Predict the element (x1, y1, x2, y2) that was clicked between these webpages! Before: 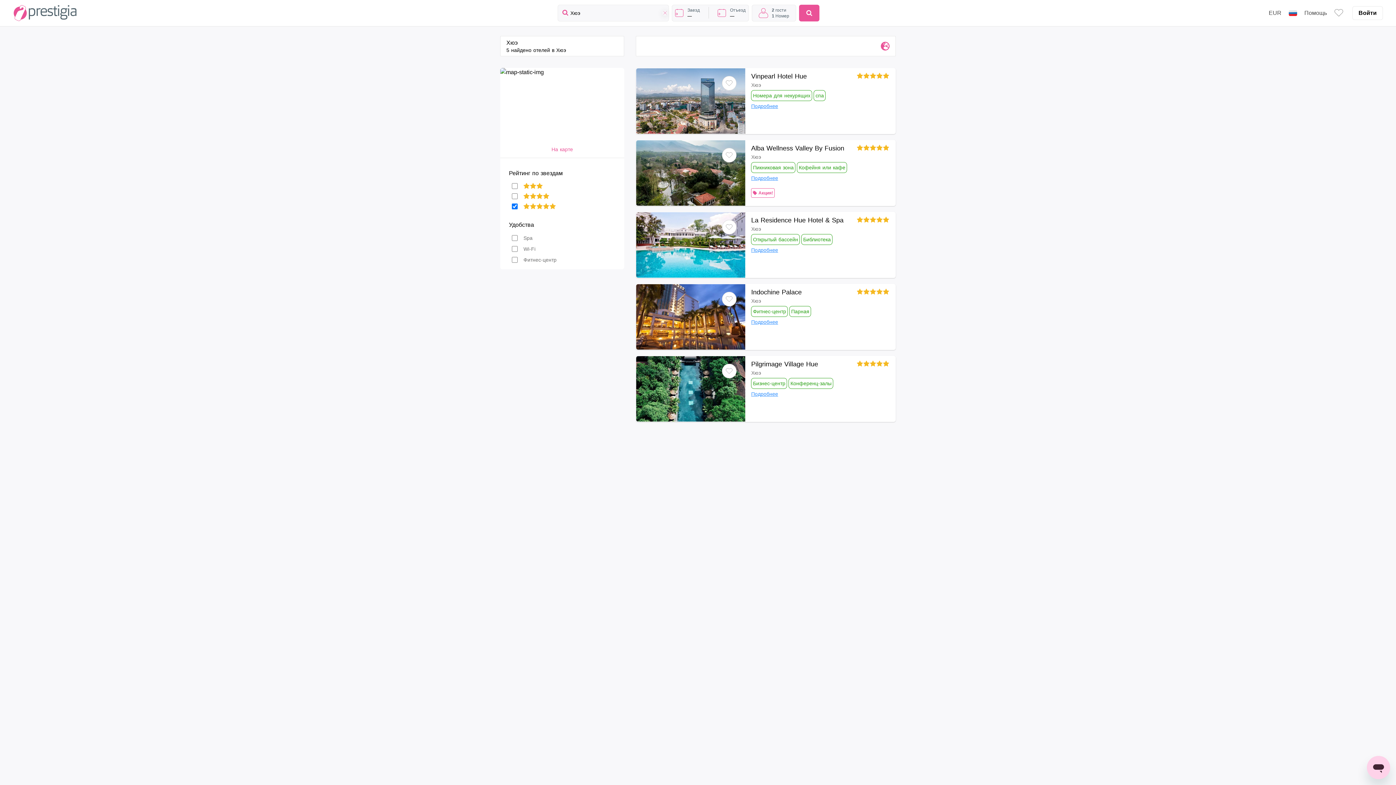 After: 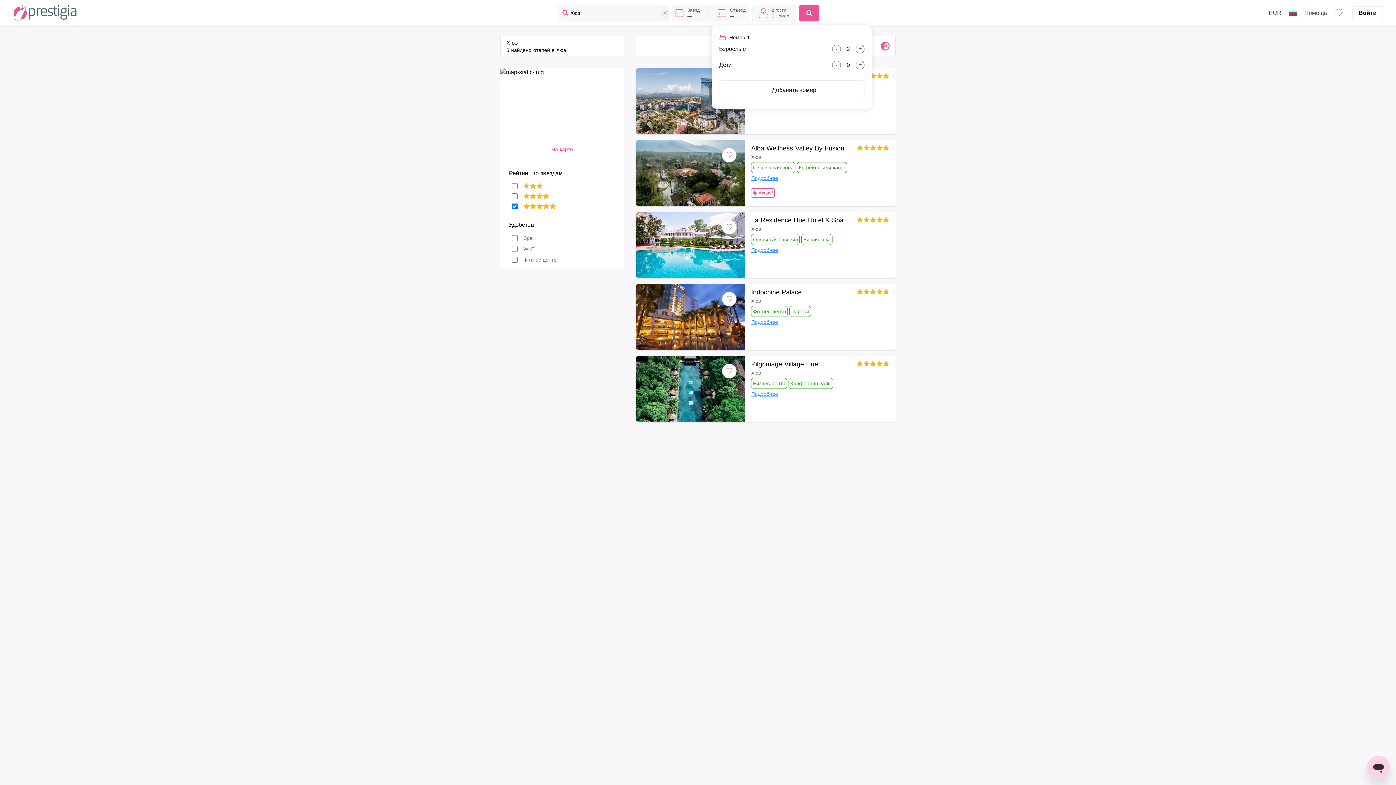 Action: bbox: (752, 4, 796, 21) label: Open occupancies popup